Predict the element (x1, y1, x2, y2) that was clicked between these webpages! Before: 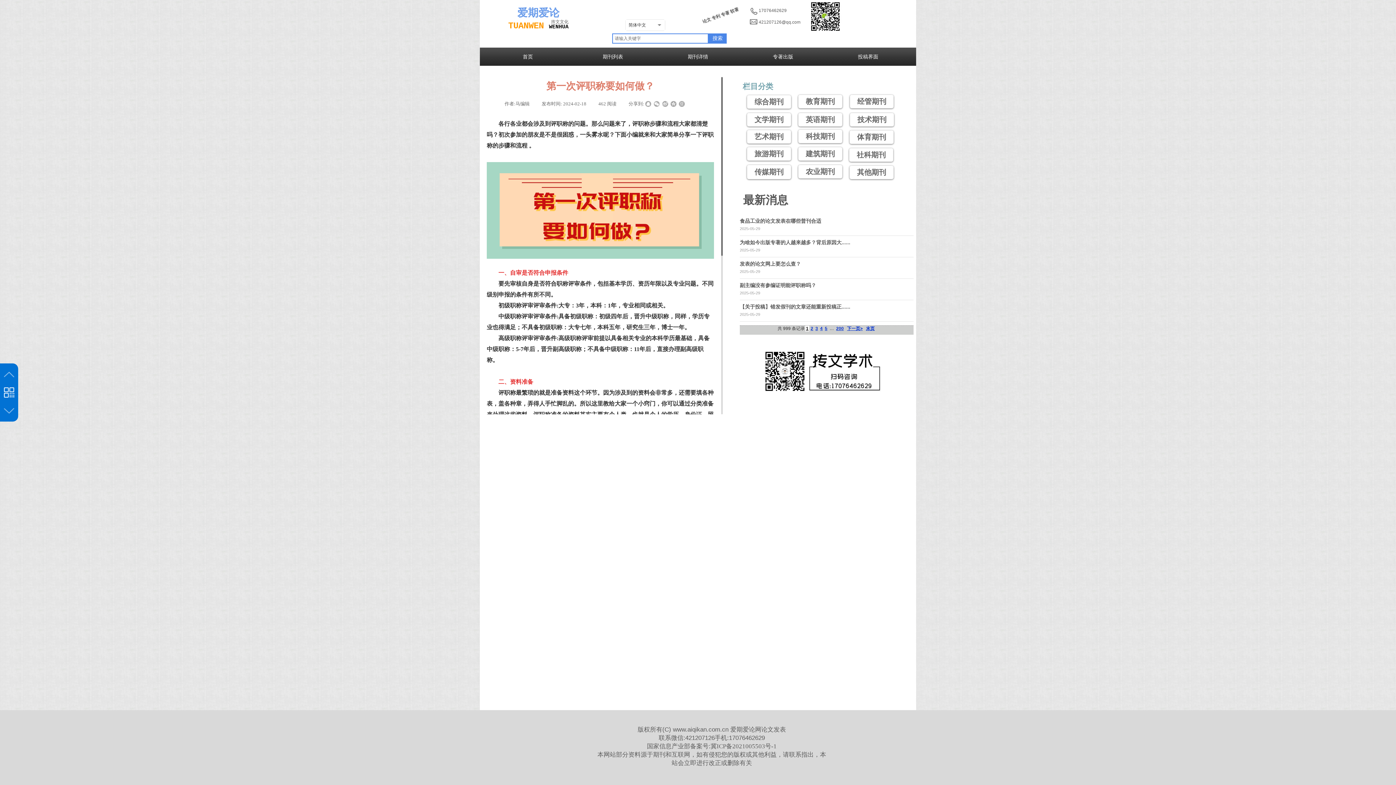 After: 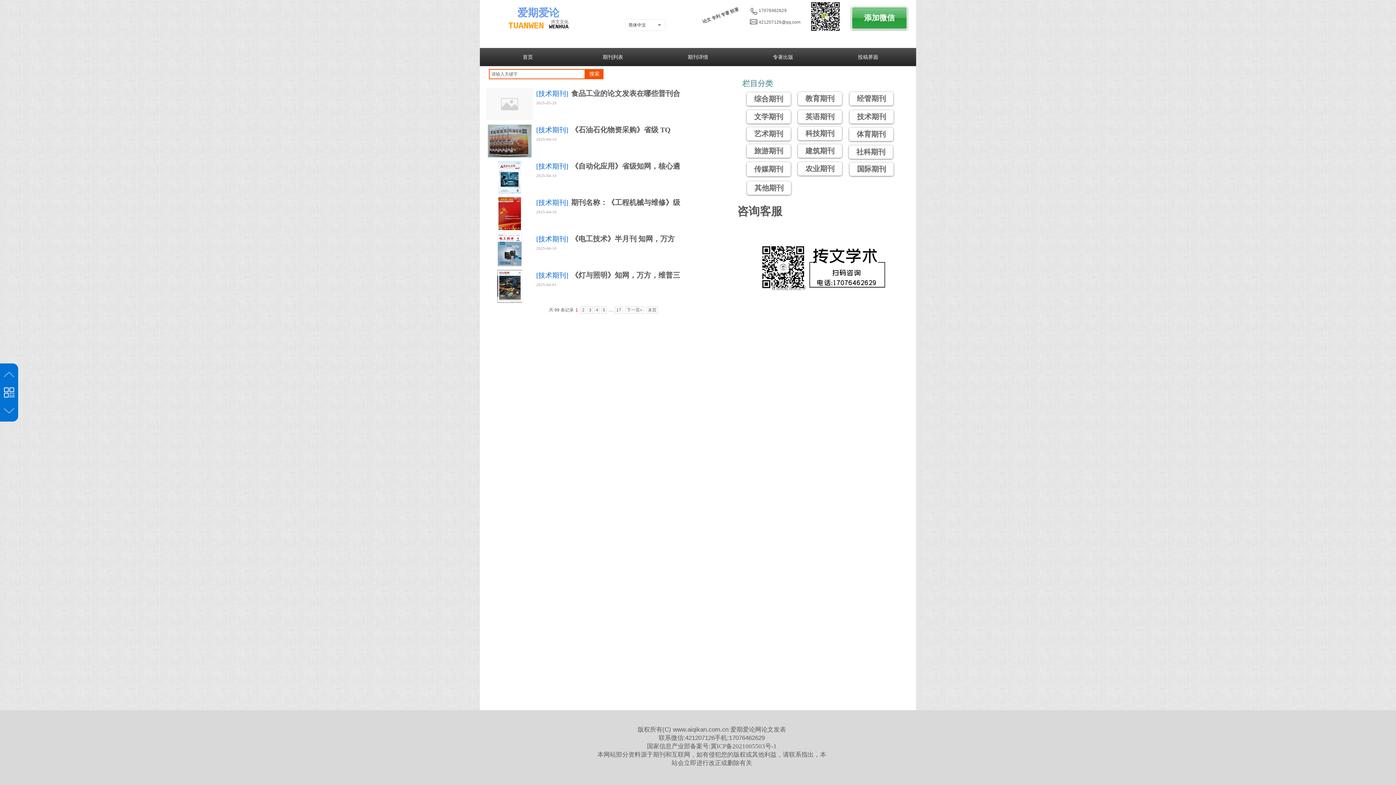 Action: label: 技术期刊 bbox: (850, 113, 894, 126)